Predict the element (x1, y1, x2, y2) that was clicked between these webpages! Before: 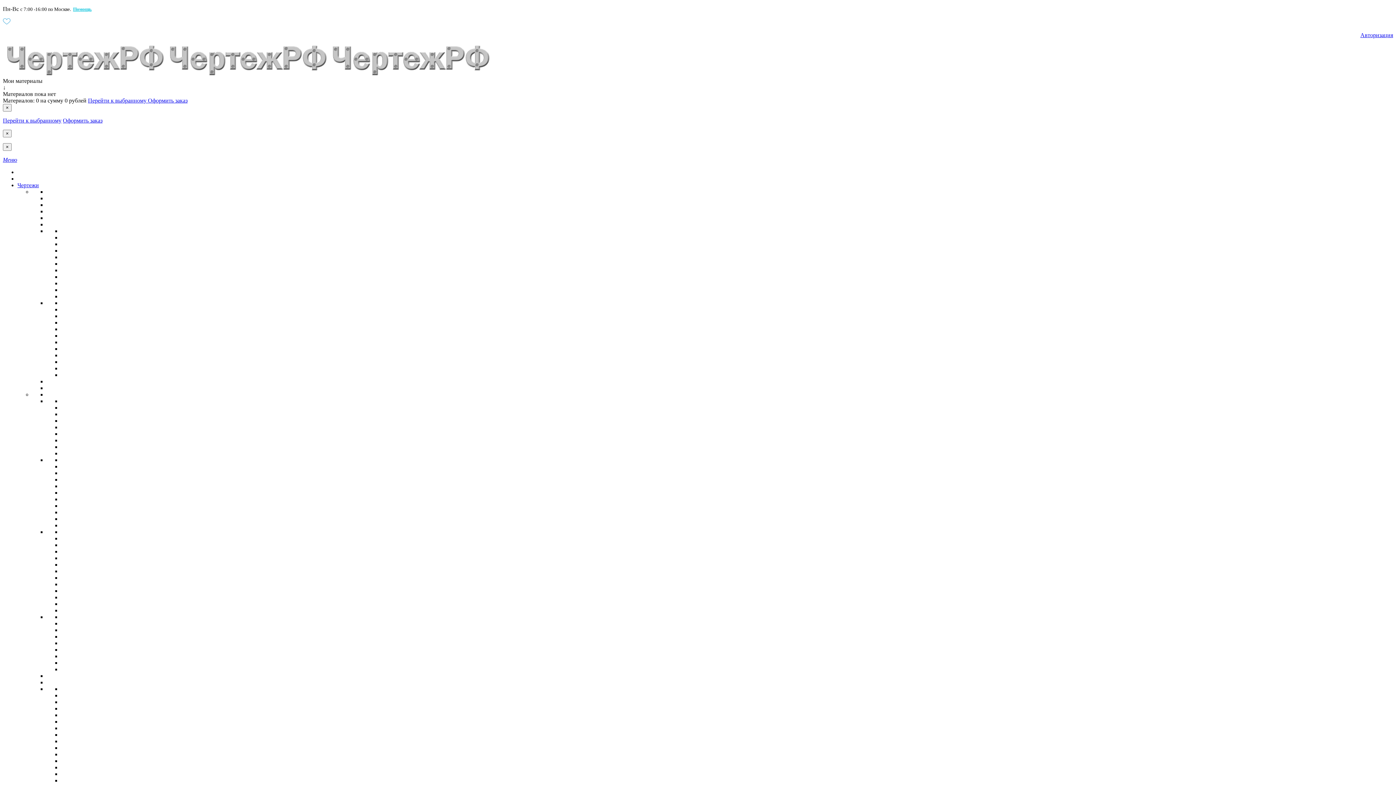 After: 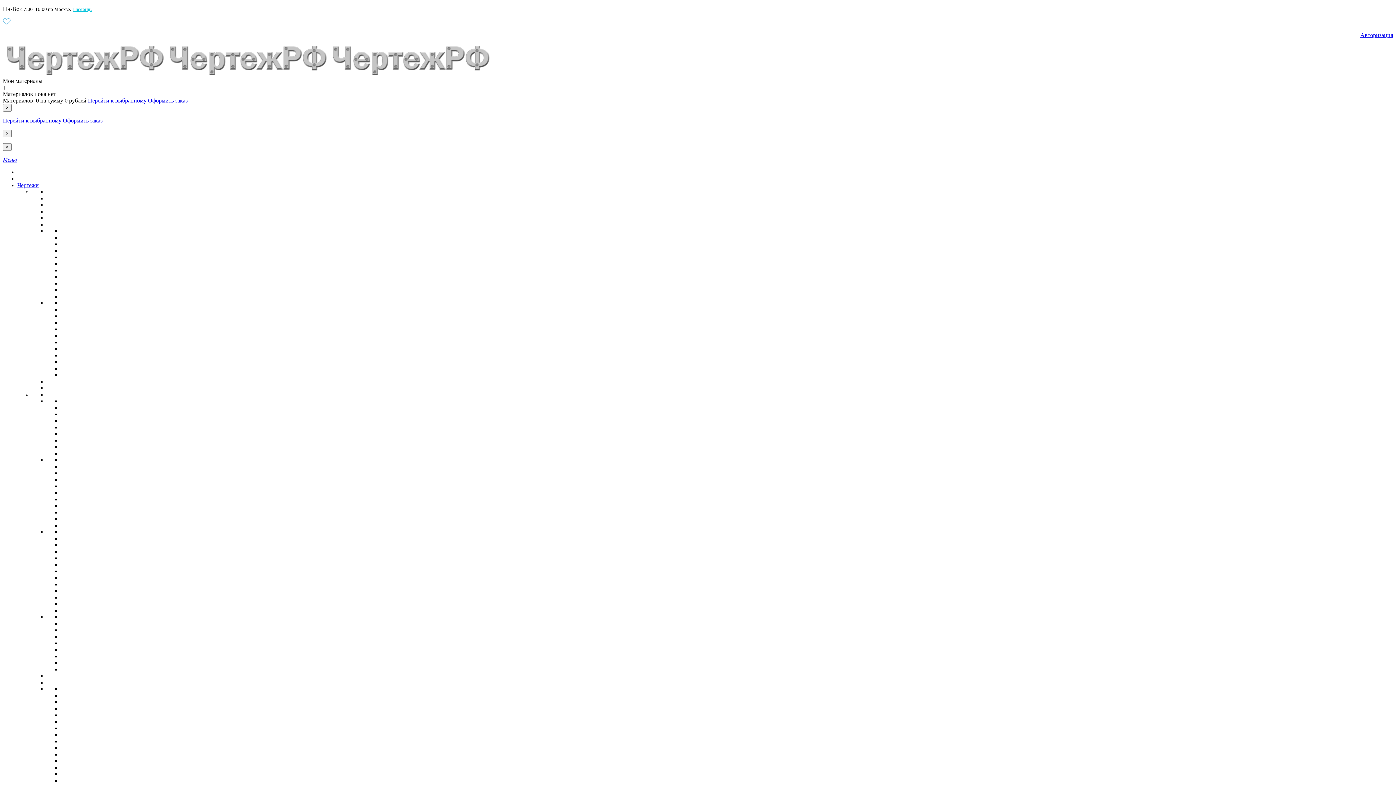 Action: bbox: (73, 6, 91, 12) label: Помощь